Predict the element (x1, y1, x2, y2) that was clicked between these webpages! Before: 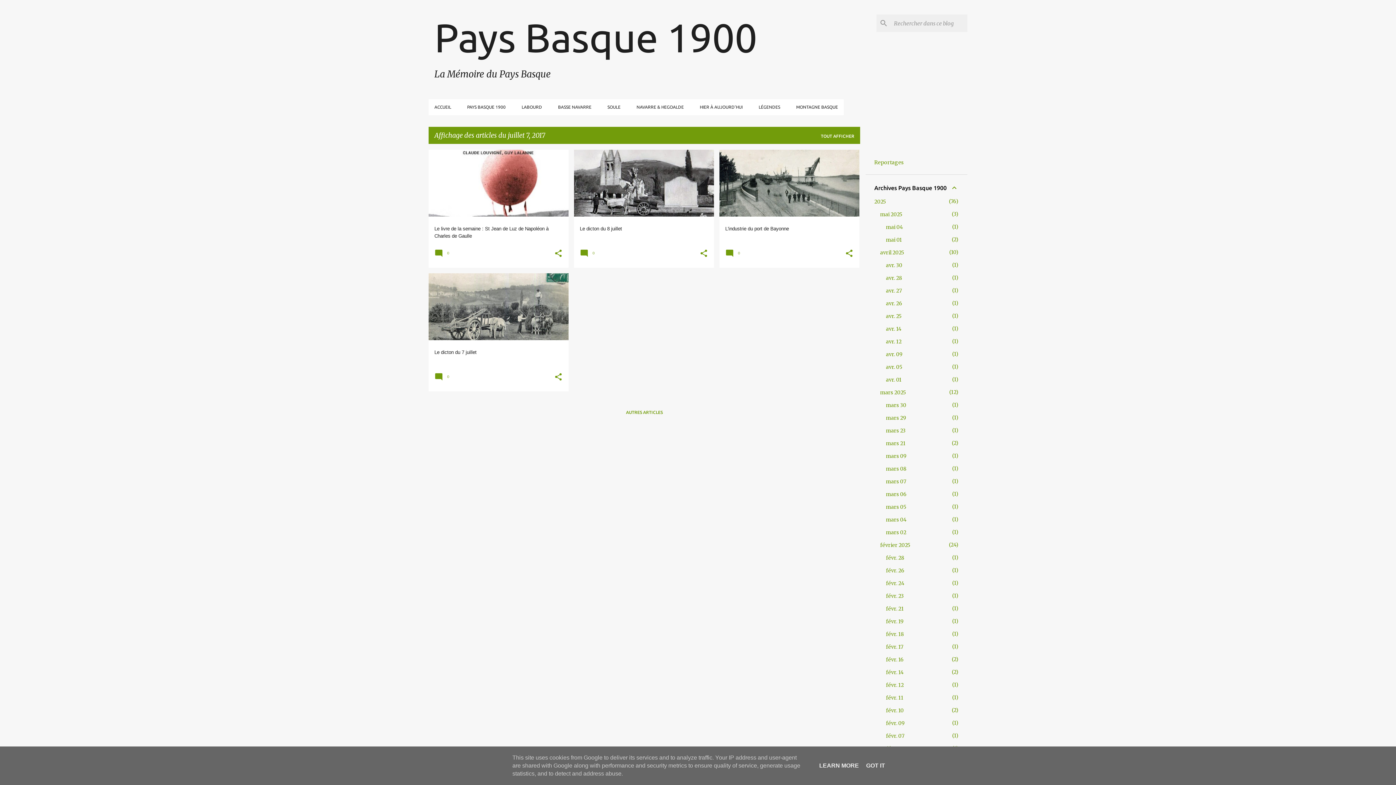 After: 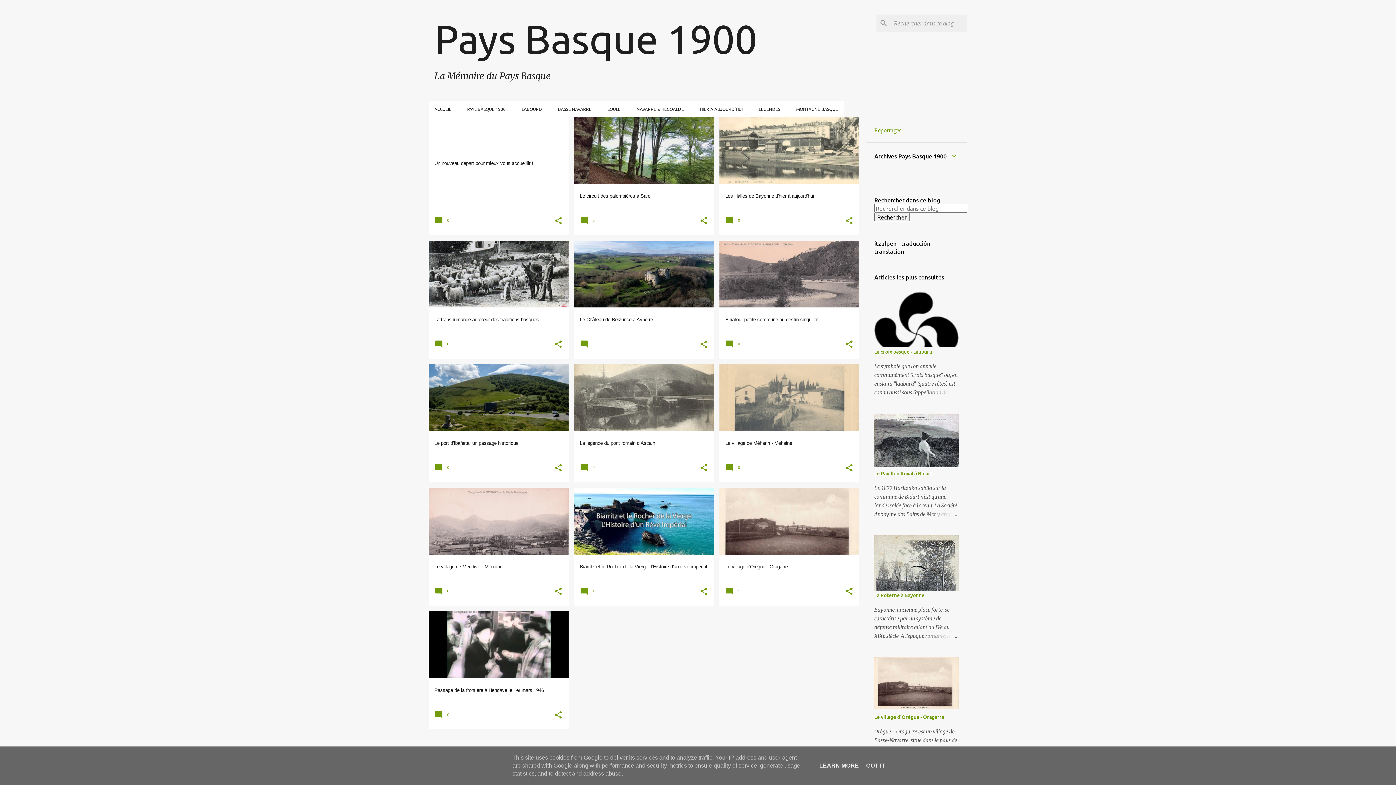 Action: bbox: (428, 99, 459, 115) label: ACCUEIL